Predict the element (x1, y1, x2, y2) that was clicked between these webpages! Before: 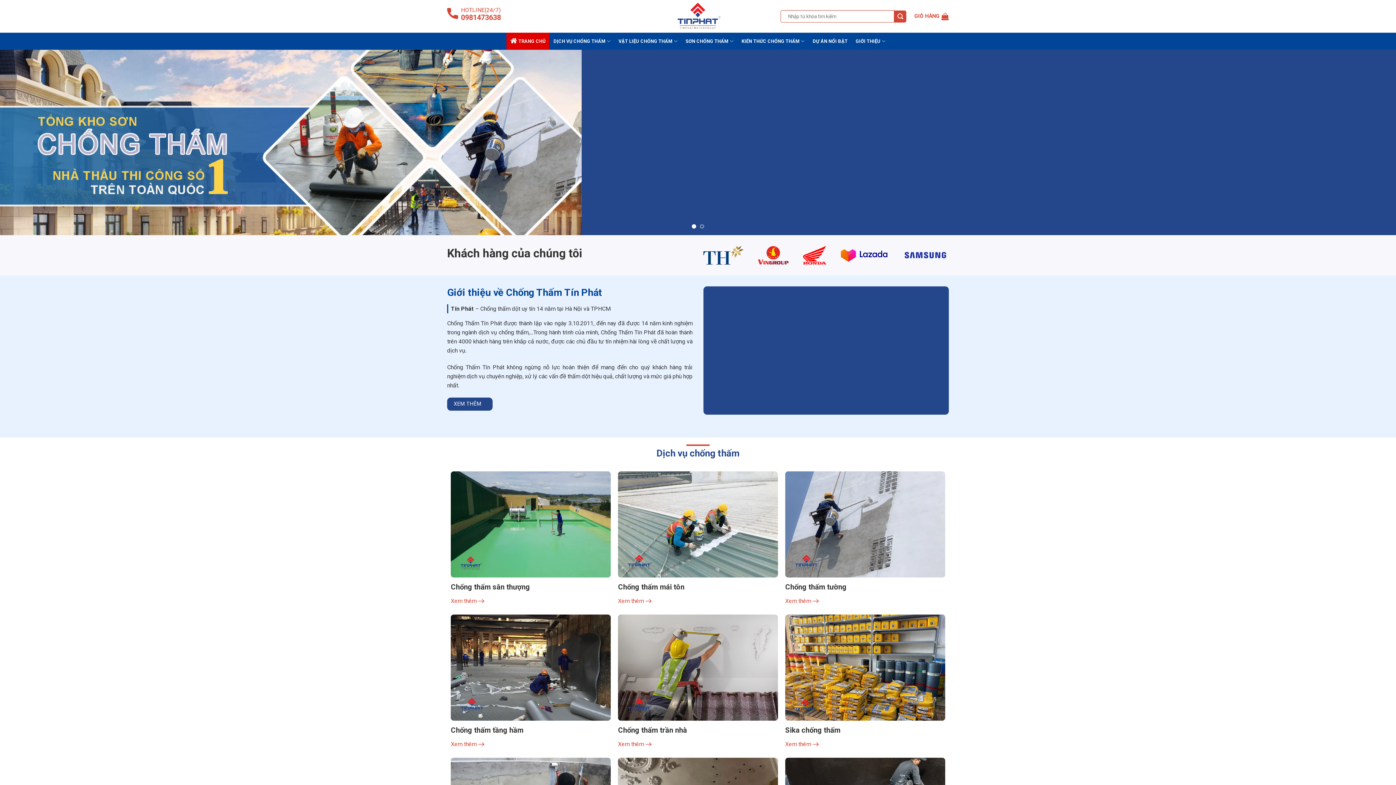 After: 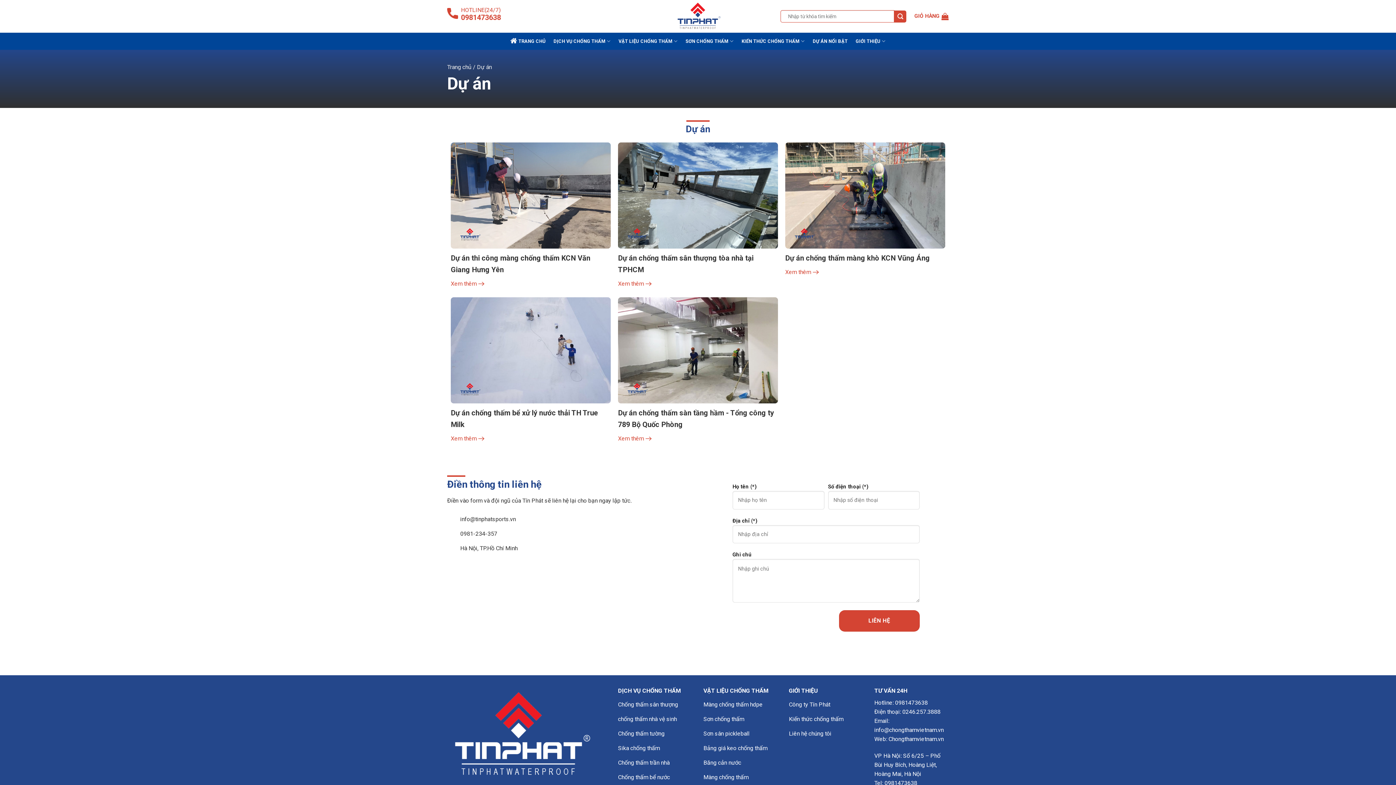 Action: label: DỰ ÁN NỔI BẬT bbox: (812, 33, 847, 48)